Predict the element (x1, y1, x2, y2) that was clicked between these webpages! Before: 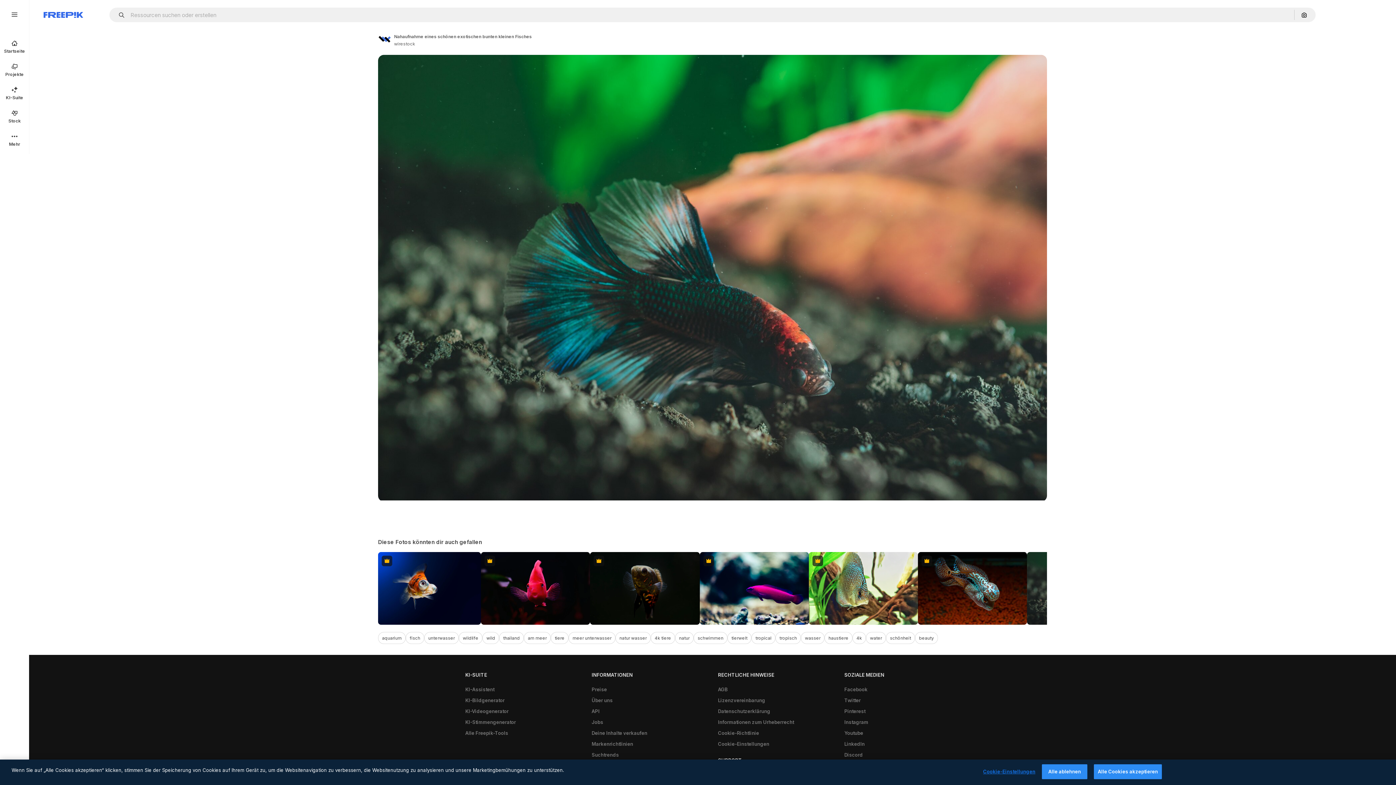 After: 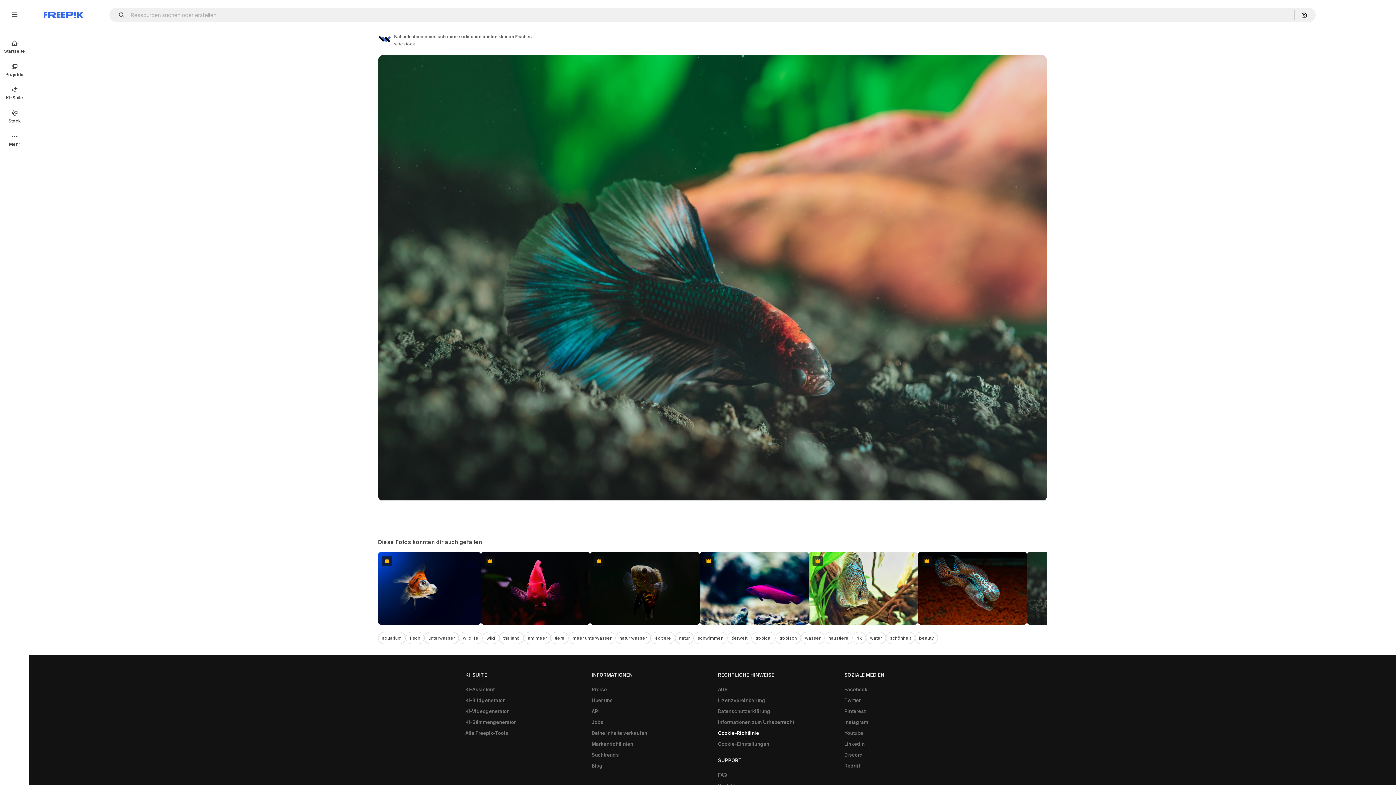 Action: label: Cookie-Richtlinie bbox: (714, 728, 762, 739)